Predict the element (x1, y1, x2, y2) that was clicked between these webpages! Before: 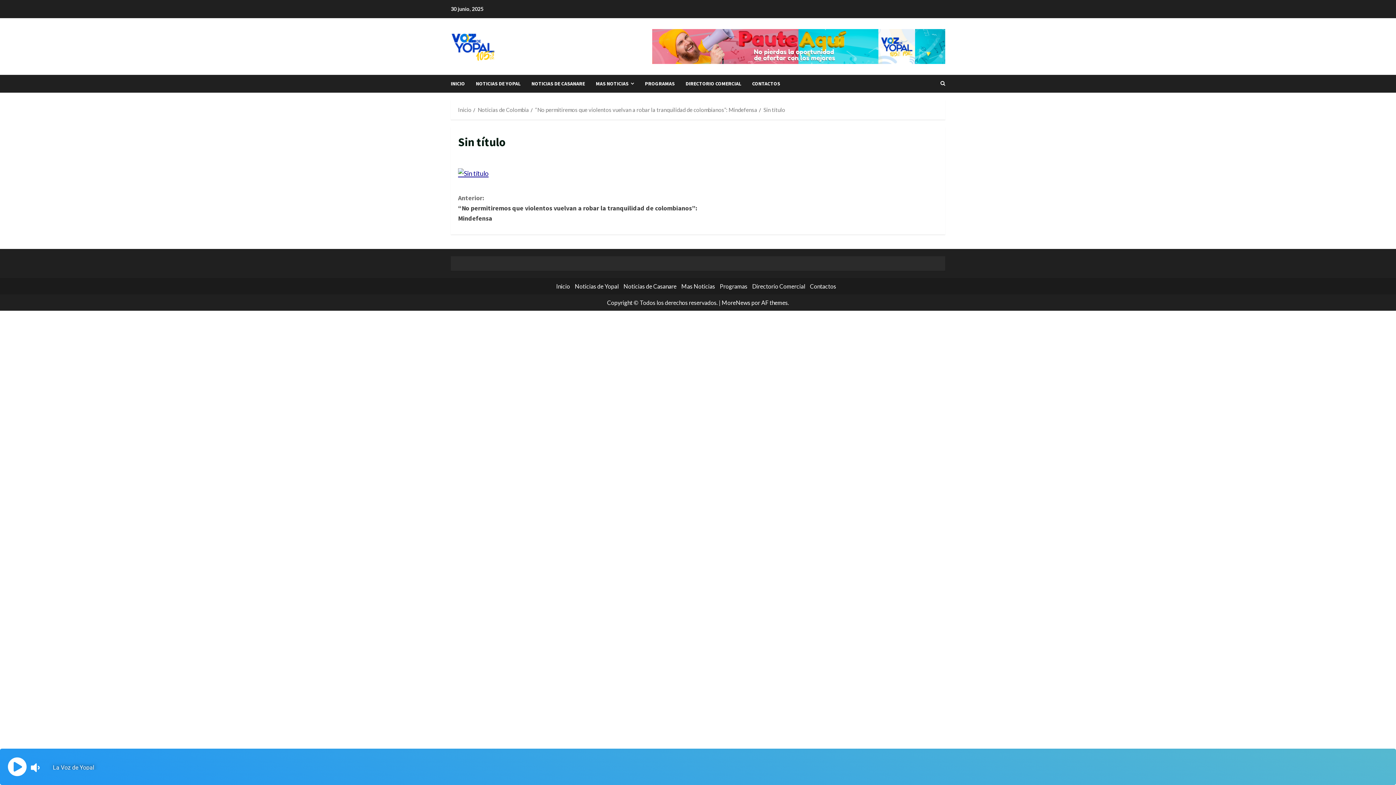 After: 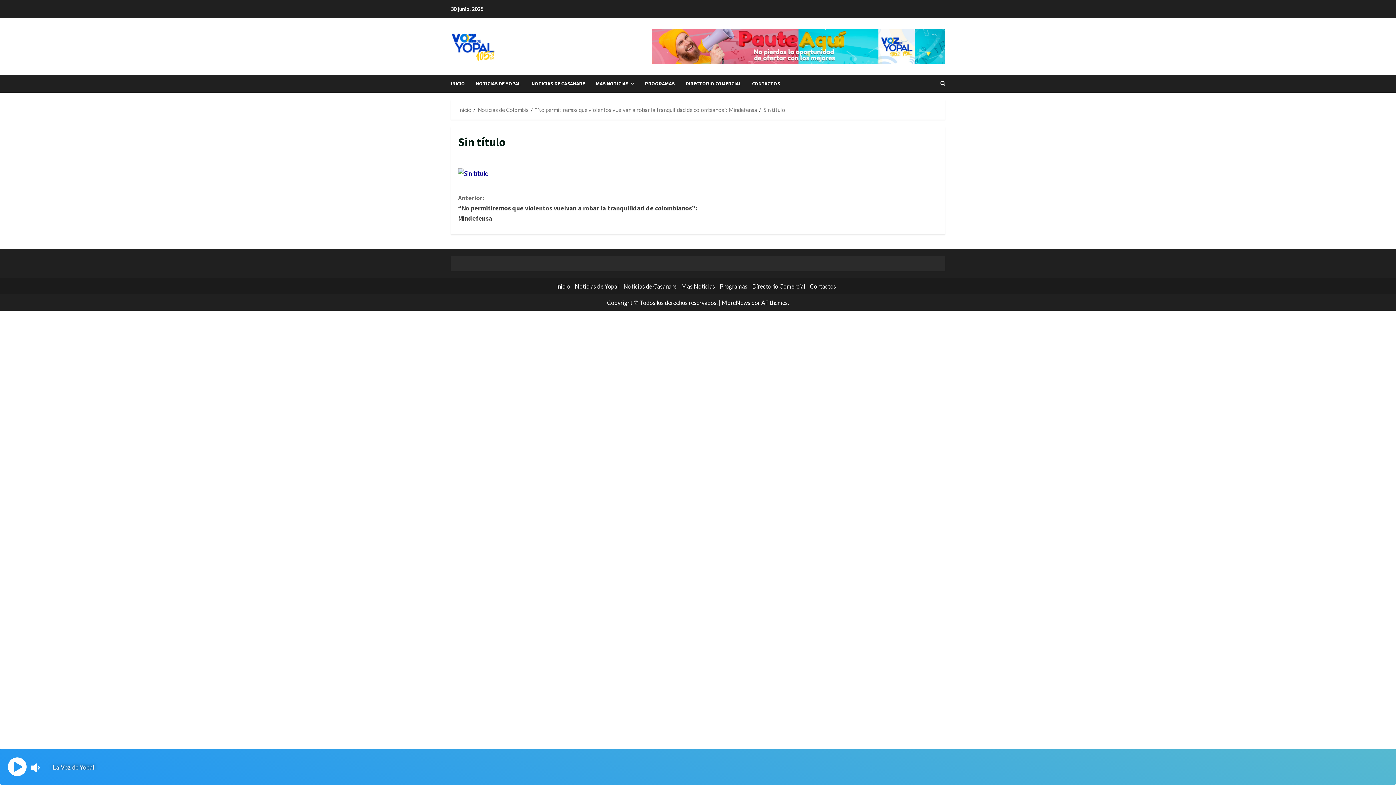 Action: label: MoreNews bbox: (721, 299, 750, 306)